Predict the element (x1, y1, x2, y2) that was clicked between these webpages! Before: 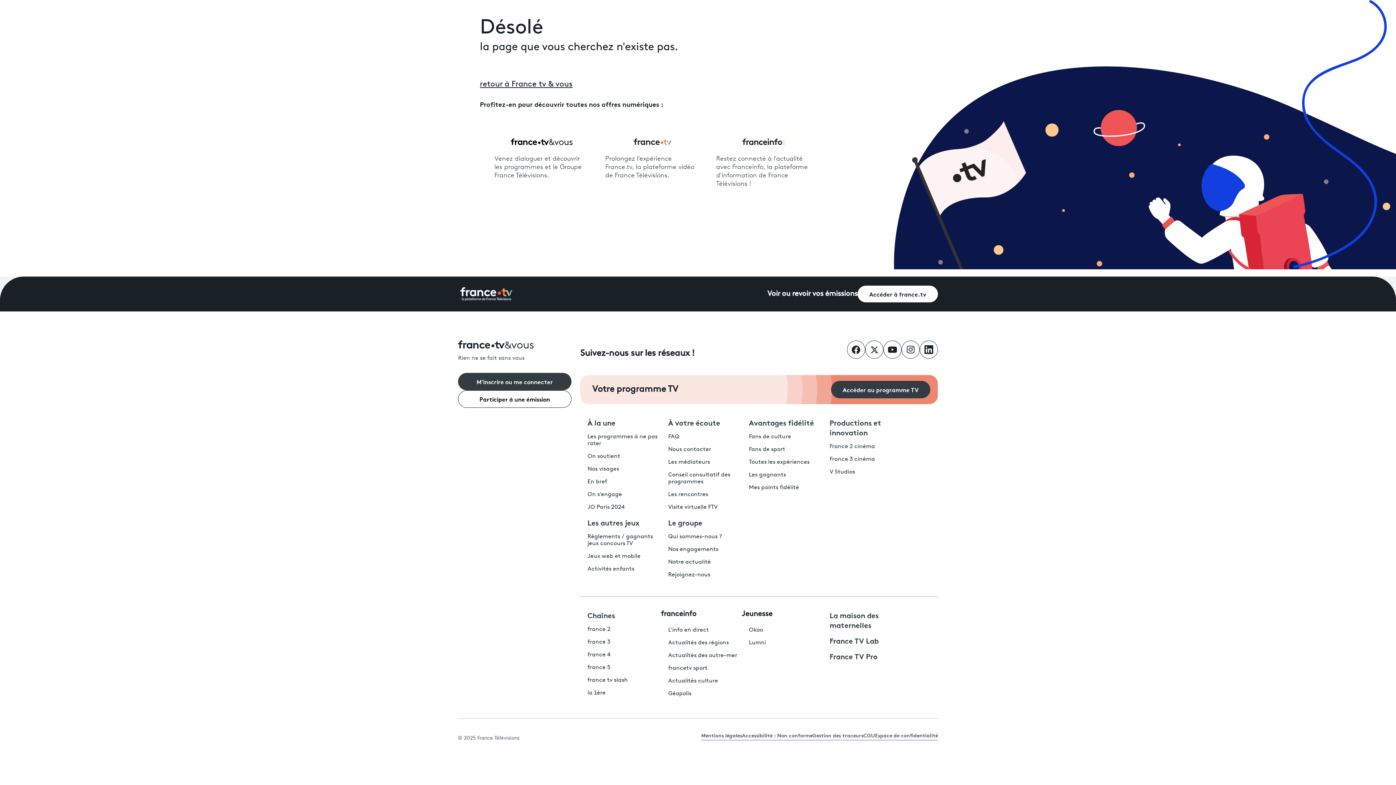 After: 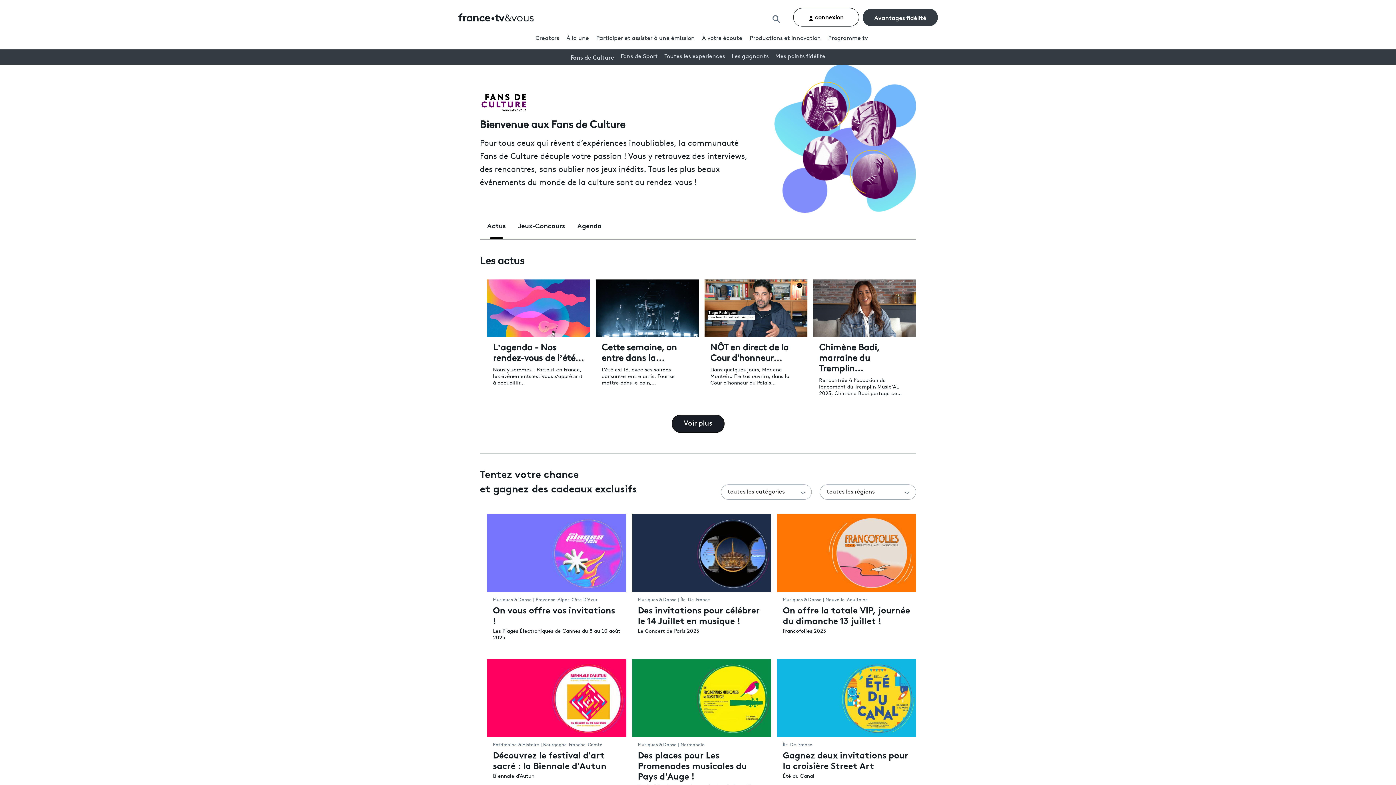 Action: label: Fans de culture bbox: (749, 434, 791, 439)